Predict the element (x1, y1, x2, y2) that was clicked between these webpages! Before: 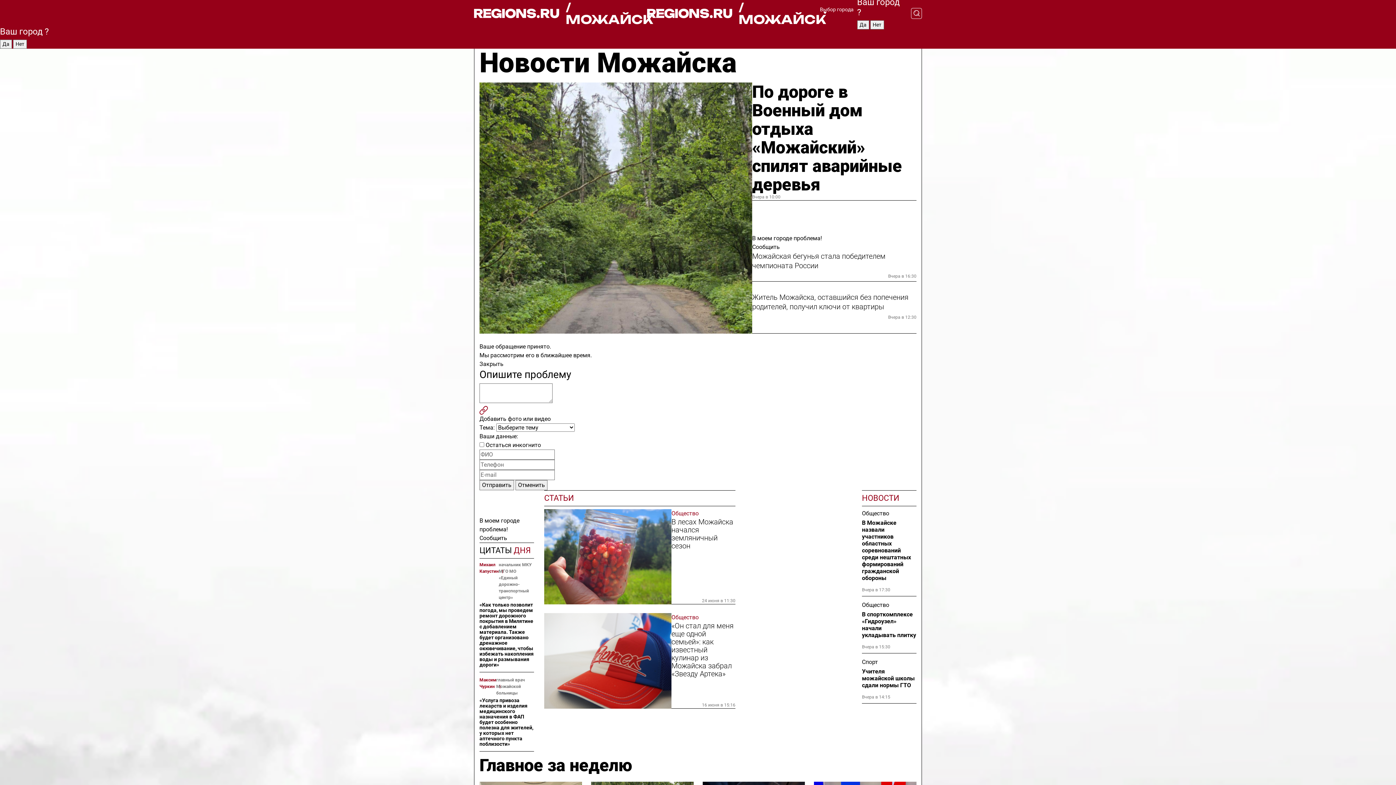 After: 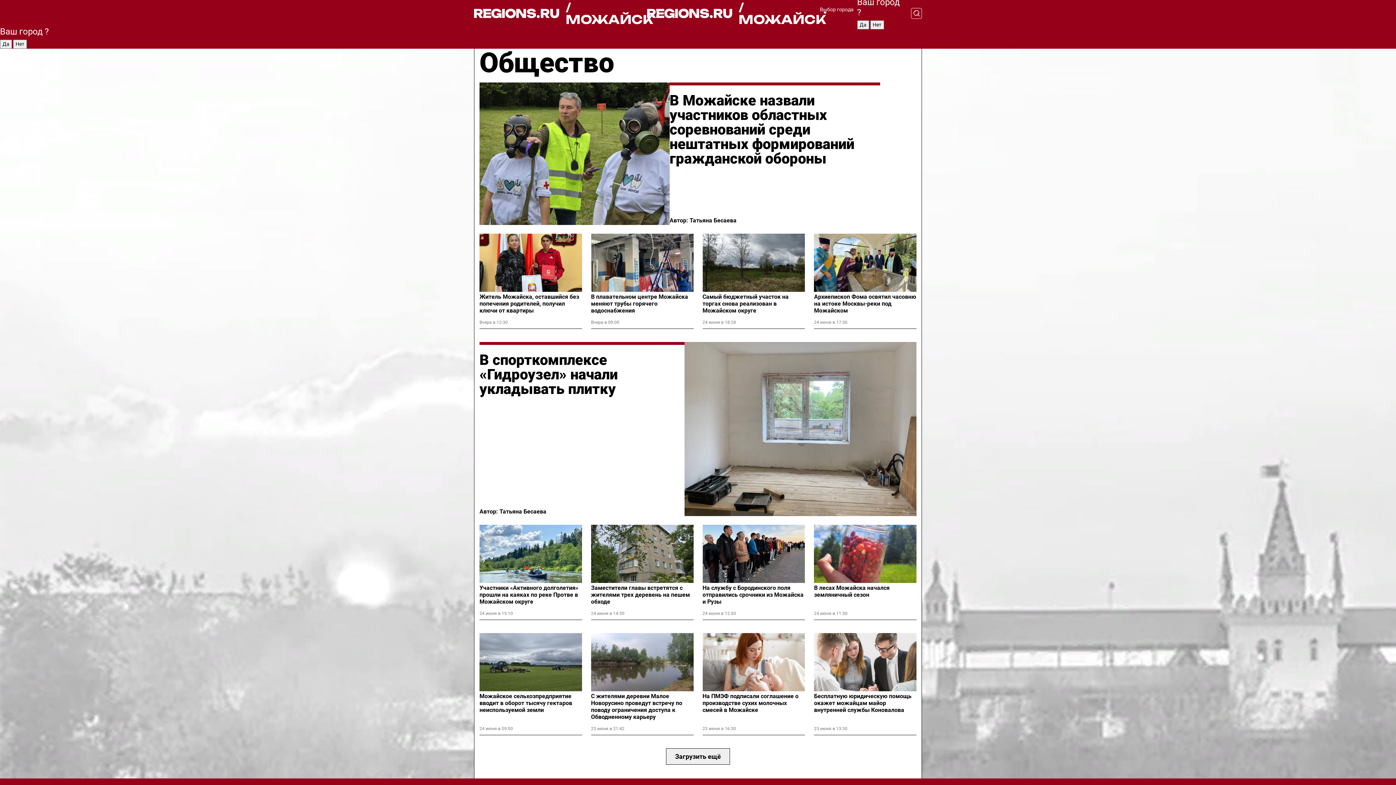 Action: bbox: (671, 509, 735, 518) label: Общество